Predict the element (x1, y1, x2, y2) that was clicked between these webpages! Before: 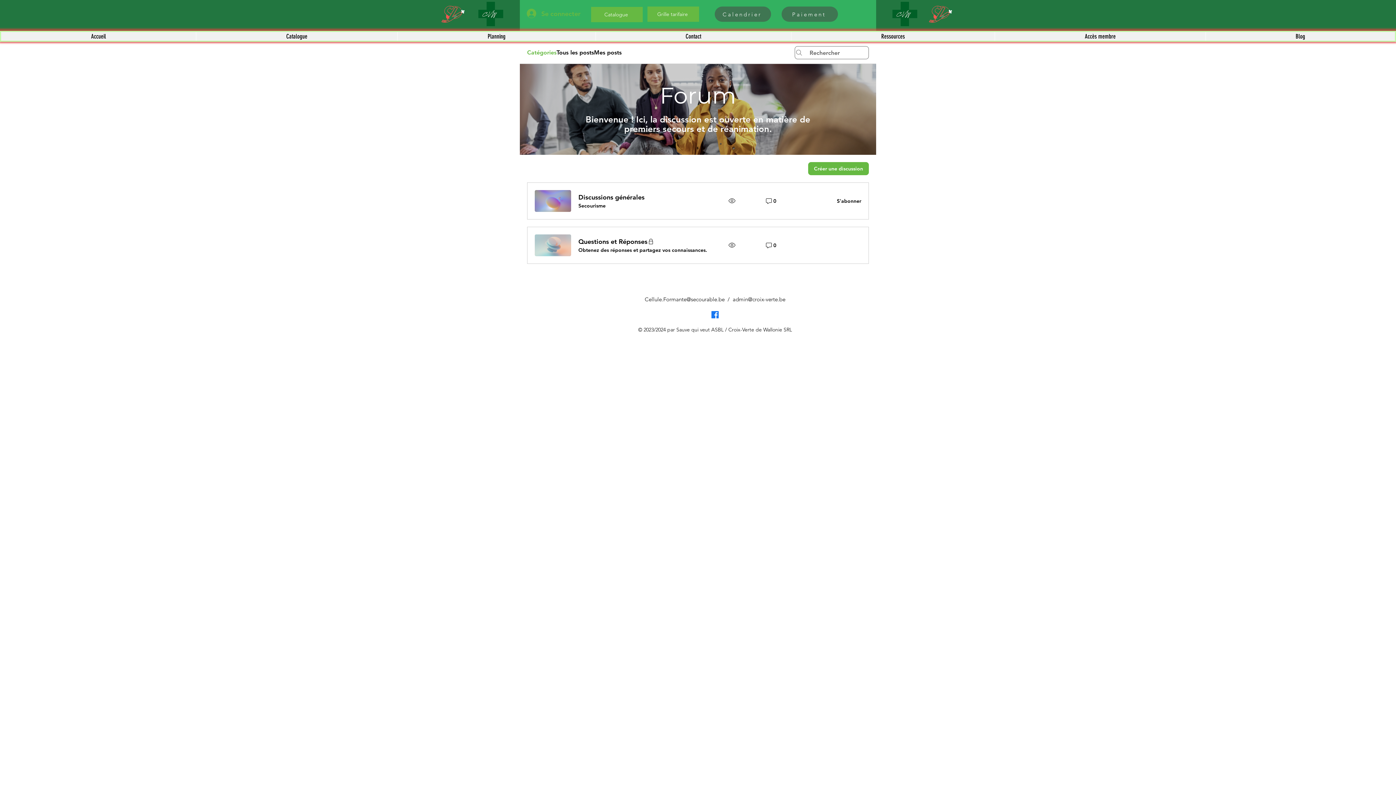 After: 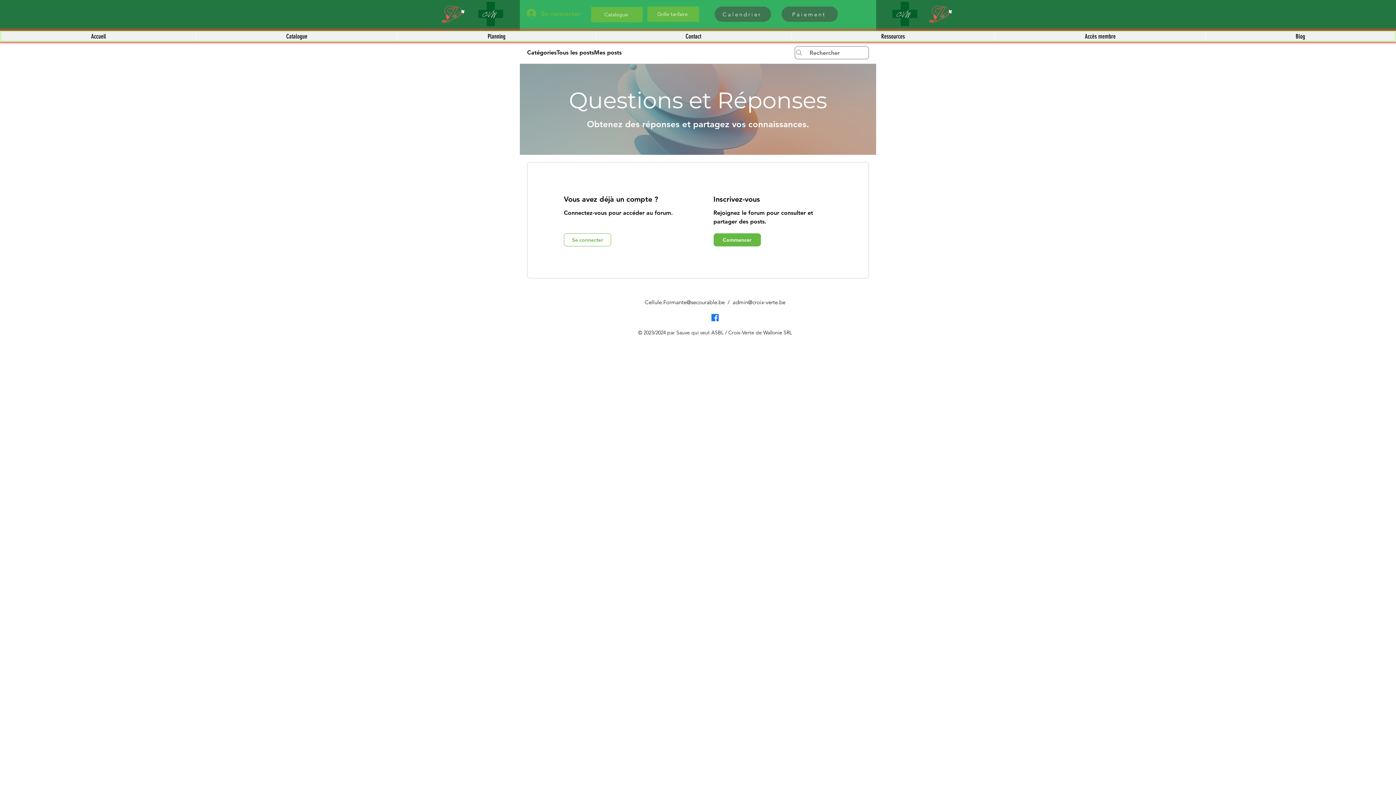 Action: label: Questions et Réponses bbox: (578, 236, 654, 246)